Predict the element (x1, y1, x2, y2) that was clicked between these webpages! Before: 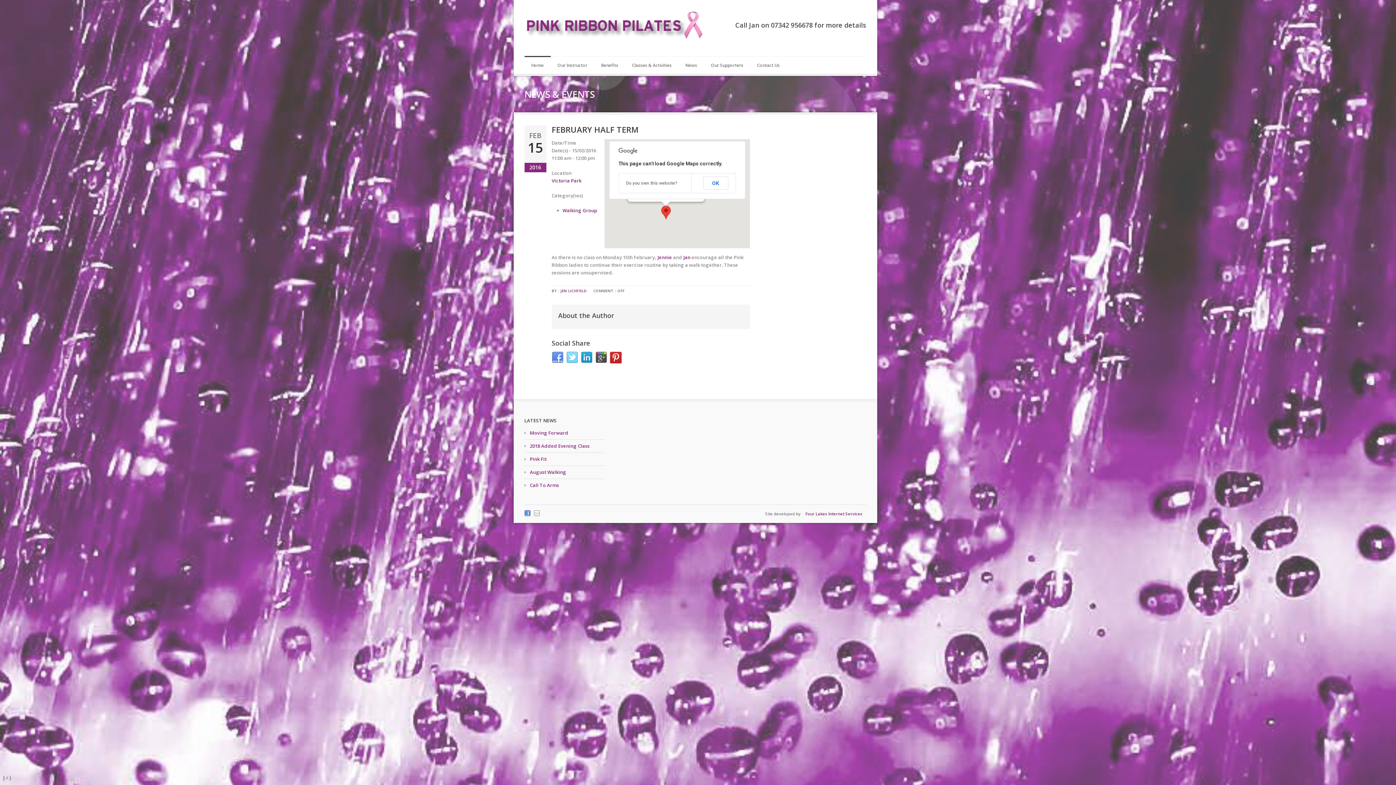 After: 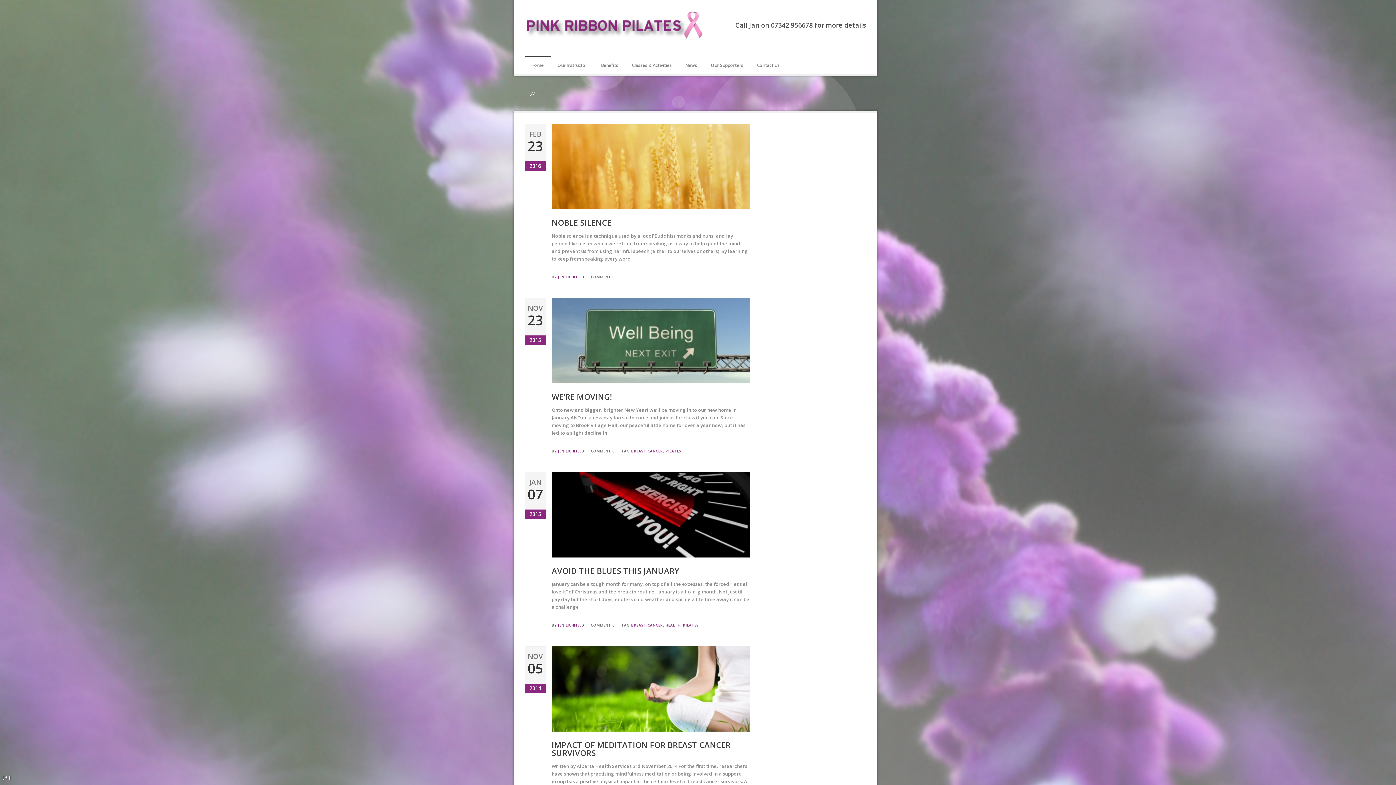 Action: label: JEN LICHFIELD bbox: (560, 288, 587, 293)